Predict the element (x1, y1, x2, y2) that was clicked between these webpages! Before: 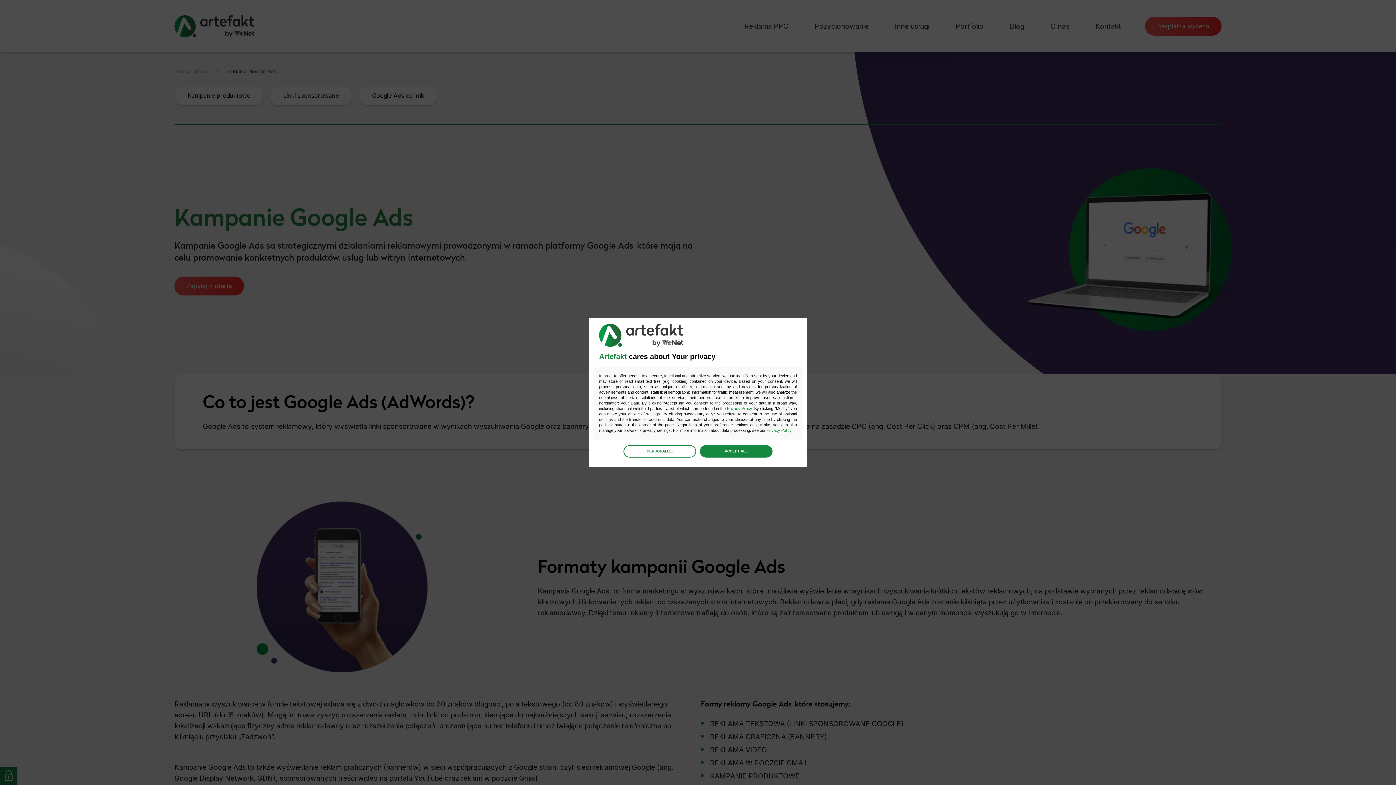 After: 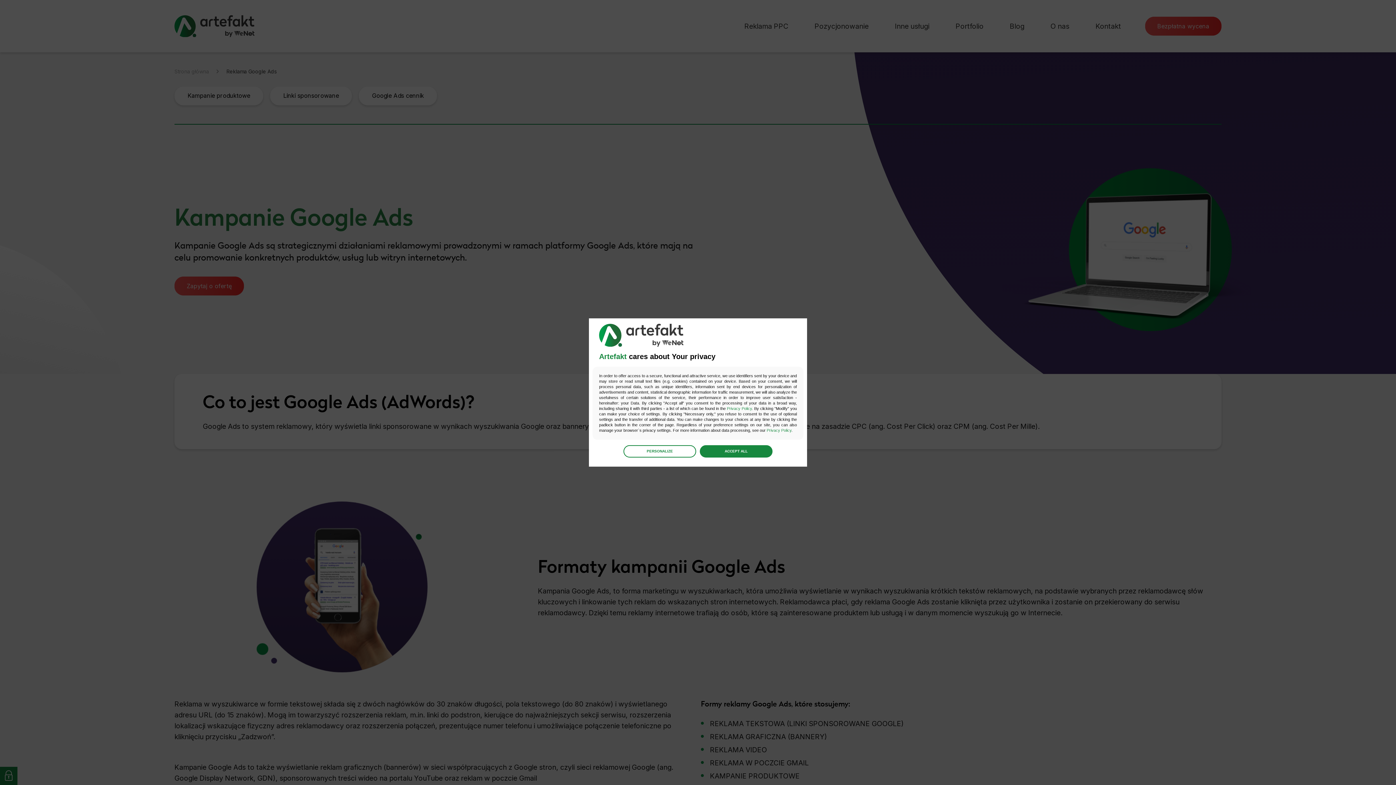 Action: label: Privacy Policy bbox: (766, 428, 791, 432)